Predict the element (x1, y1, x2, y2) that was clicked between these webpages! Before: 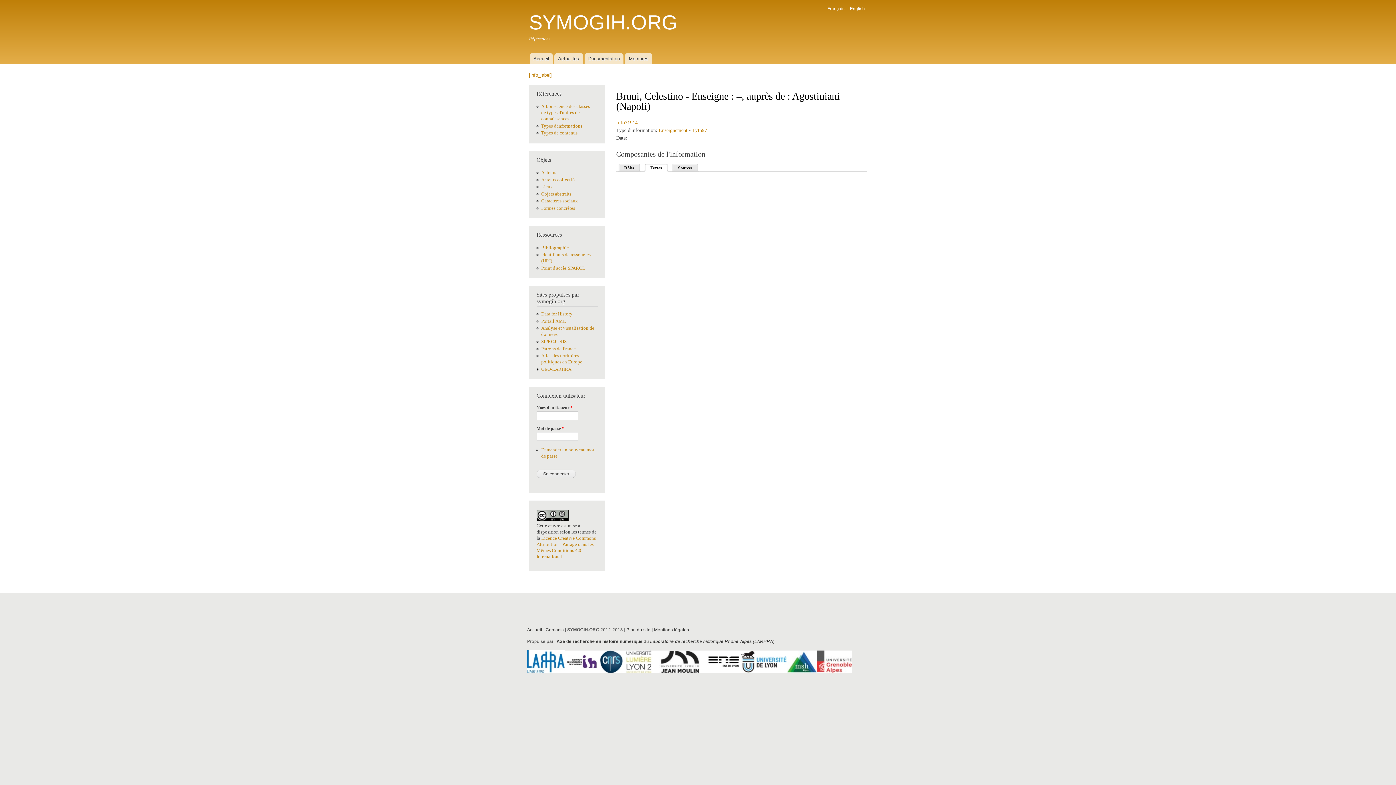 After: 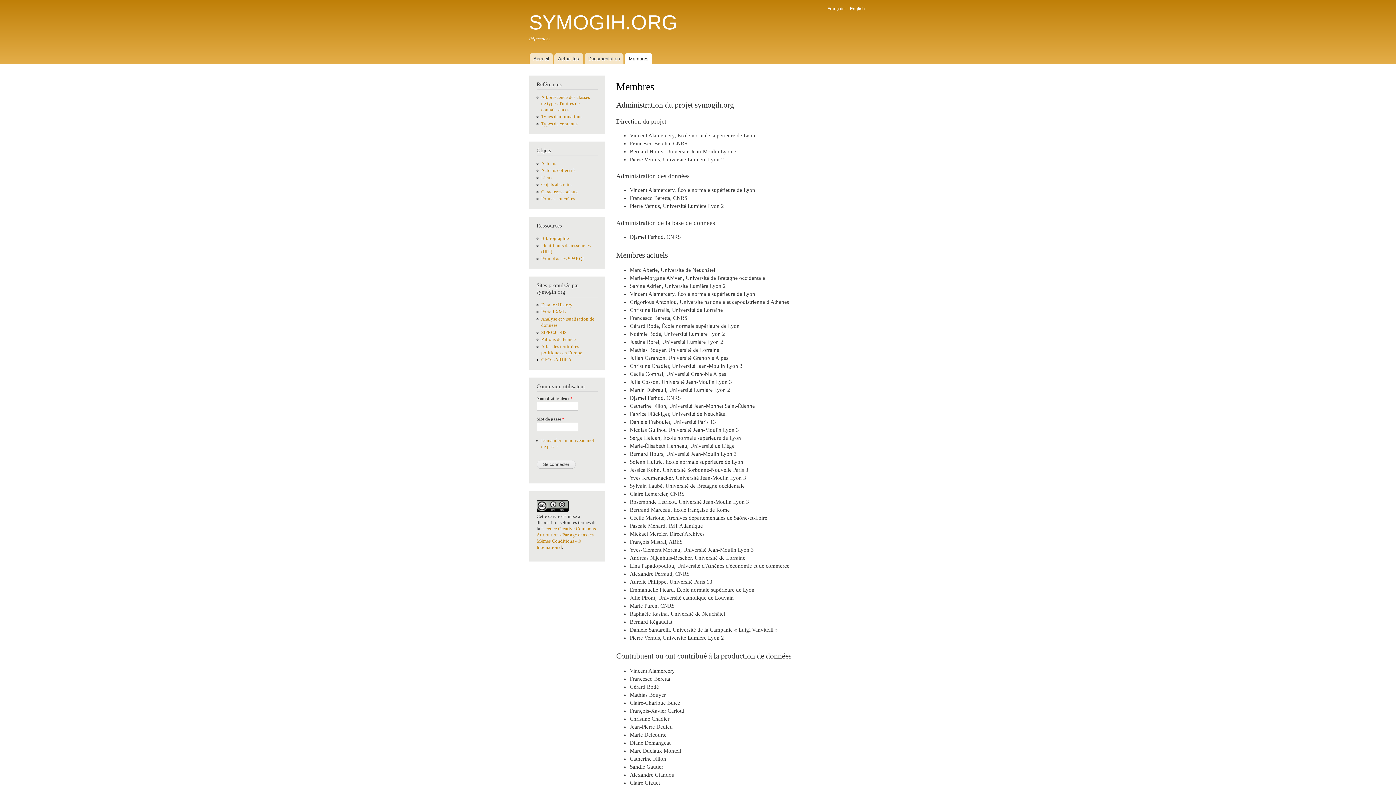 Action: label: Membres bbox: (625, 53, 652, 64)